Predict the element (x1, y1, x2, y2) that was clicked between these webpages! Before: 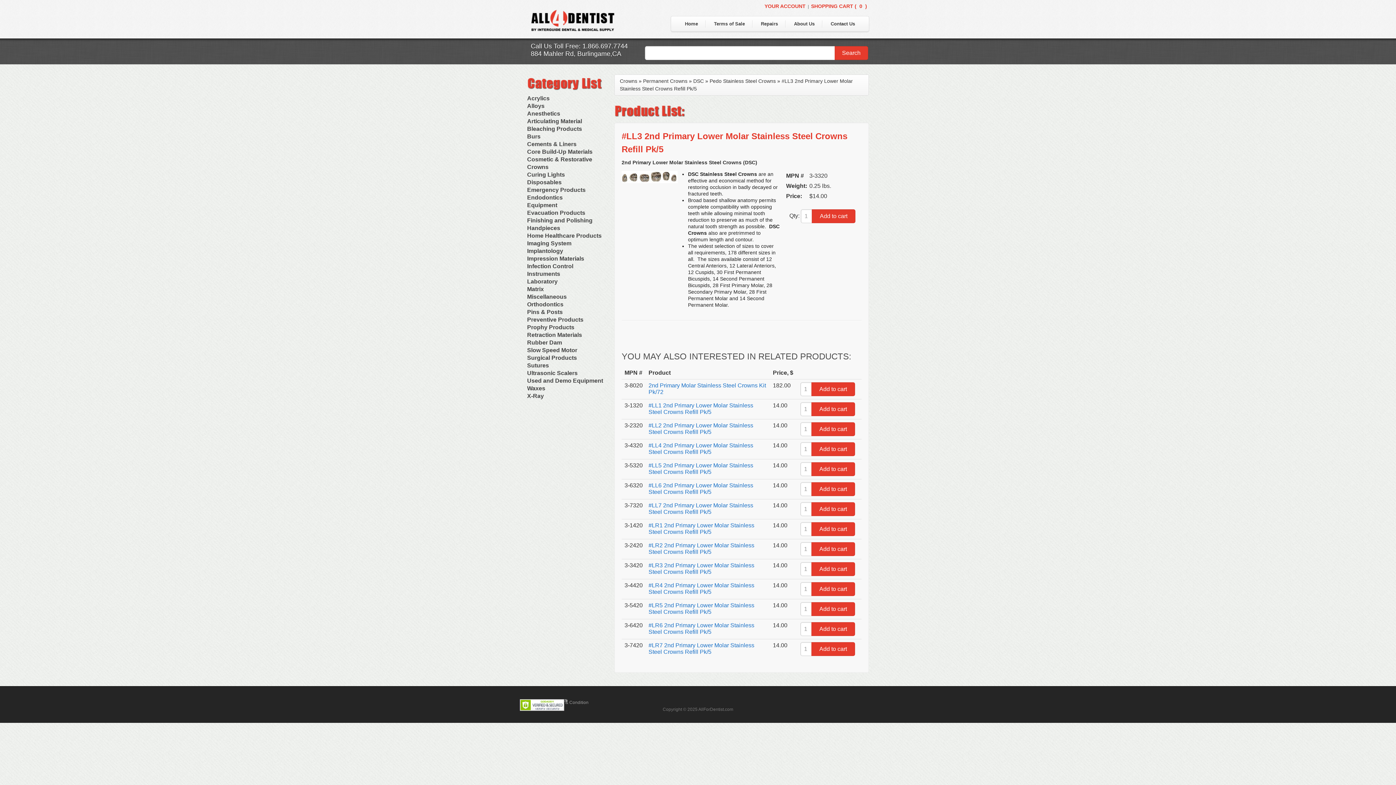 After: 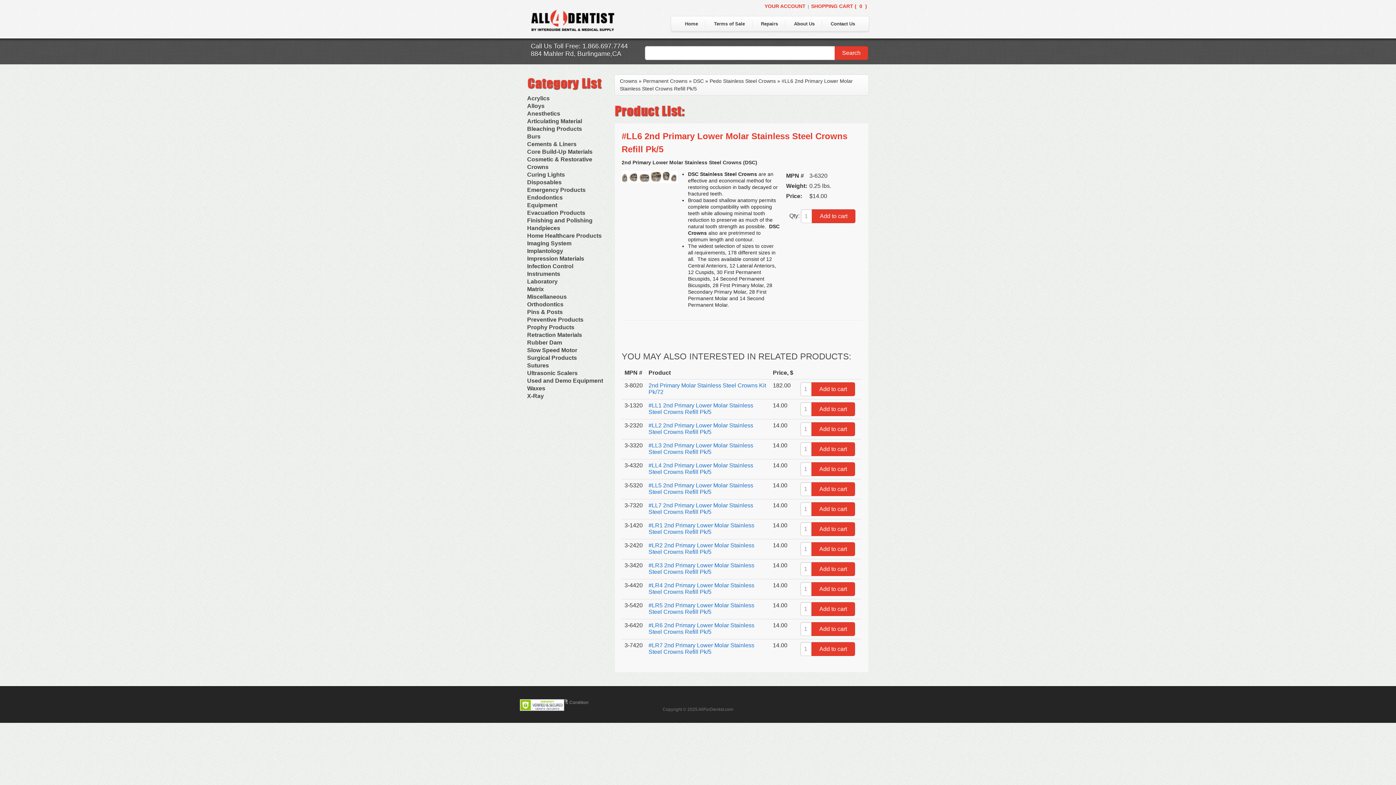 Action: label: #LL6 2nd Primary Lower Molar Stainless Steel Crowns Refill Pk/5
 bbox: (648, 482, 753, 495)